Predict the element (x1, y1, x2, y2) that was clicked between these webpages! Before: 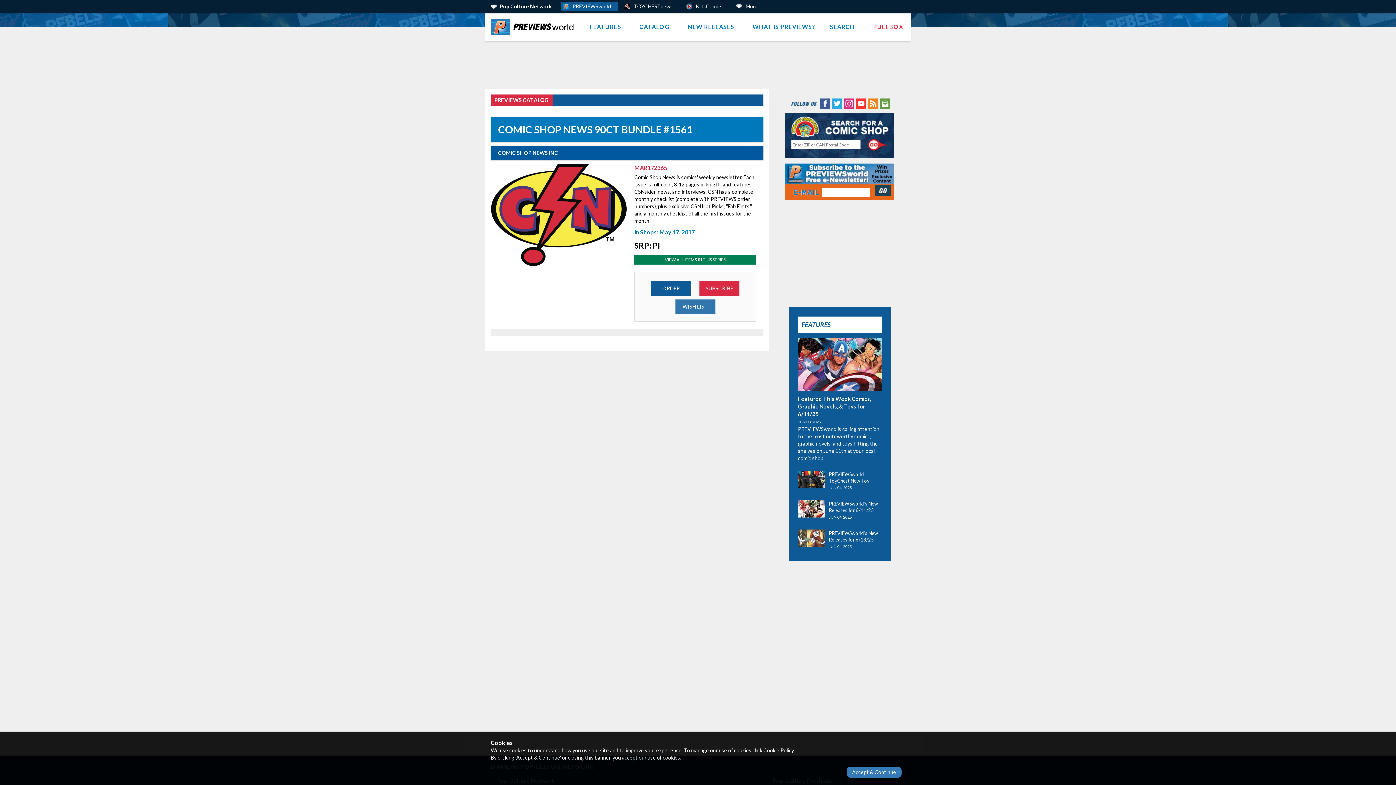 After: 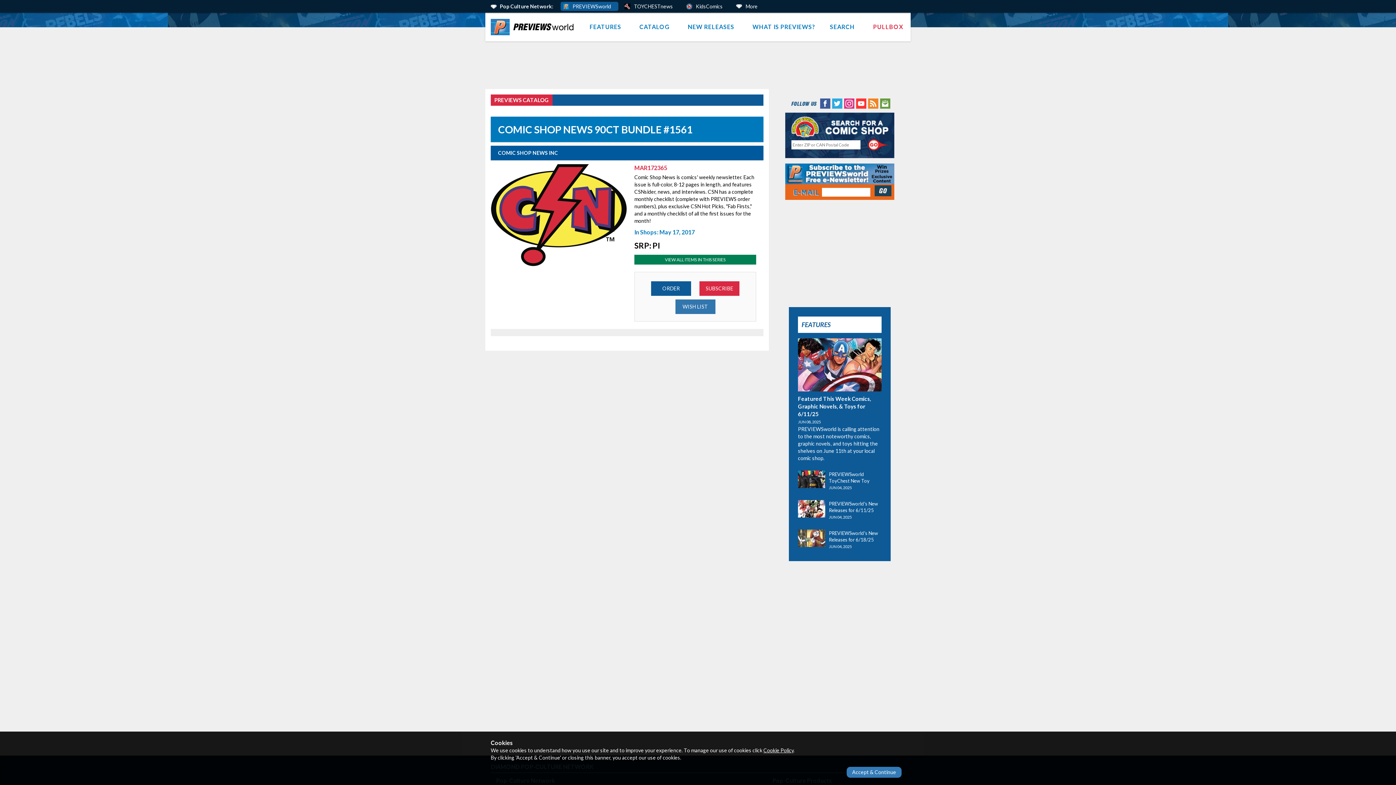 Action: bbox: (819, 99, 830, 106) label: Facebook (opens in new window)